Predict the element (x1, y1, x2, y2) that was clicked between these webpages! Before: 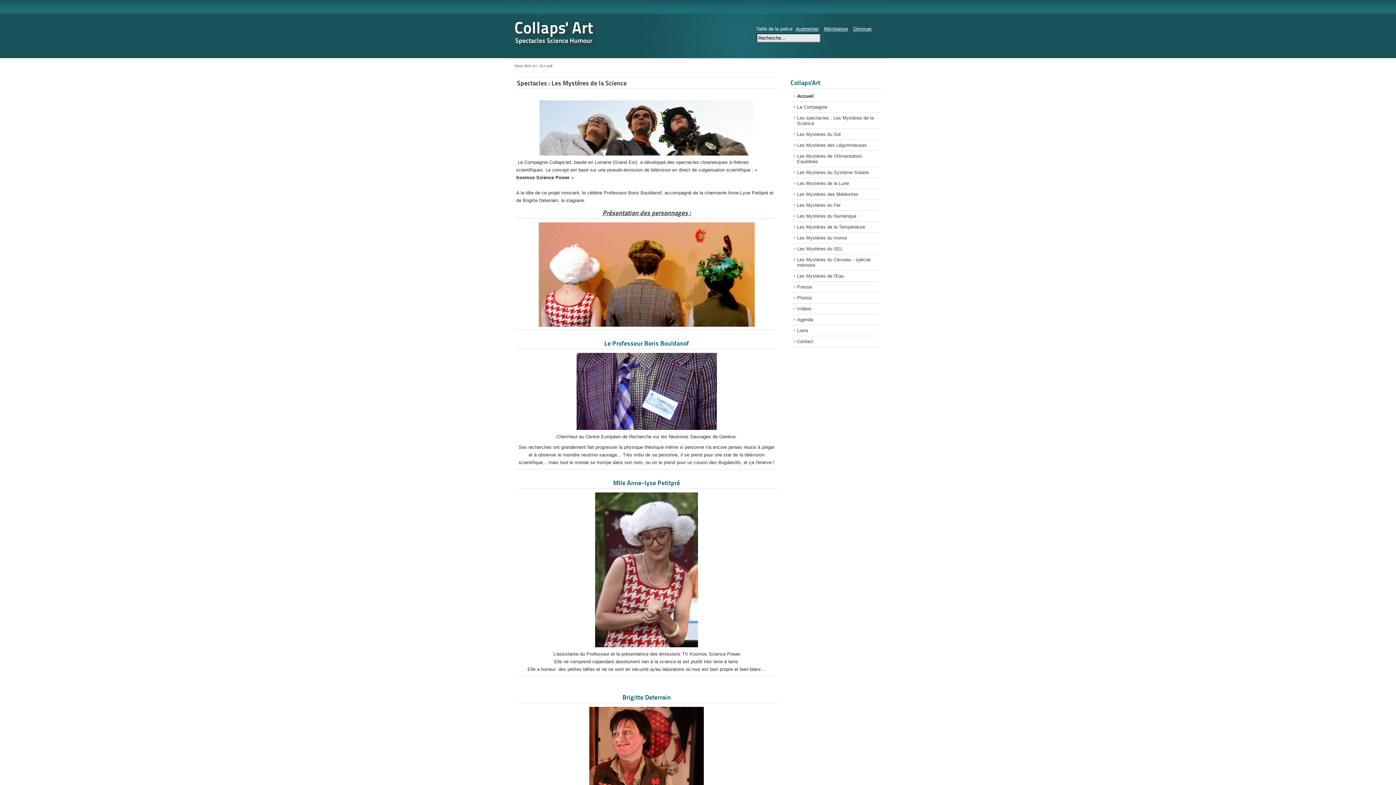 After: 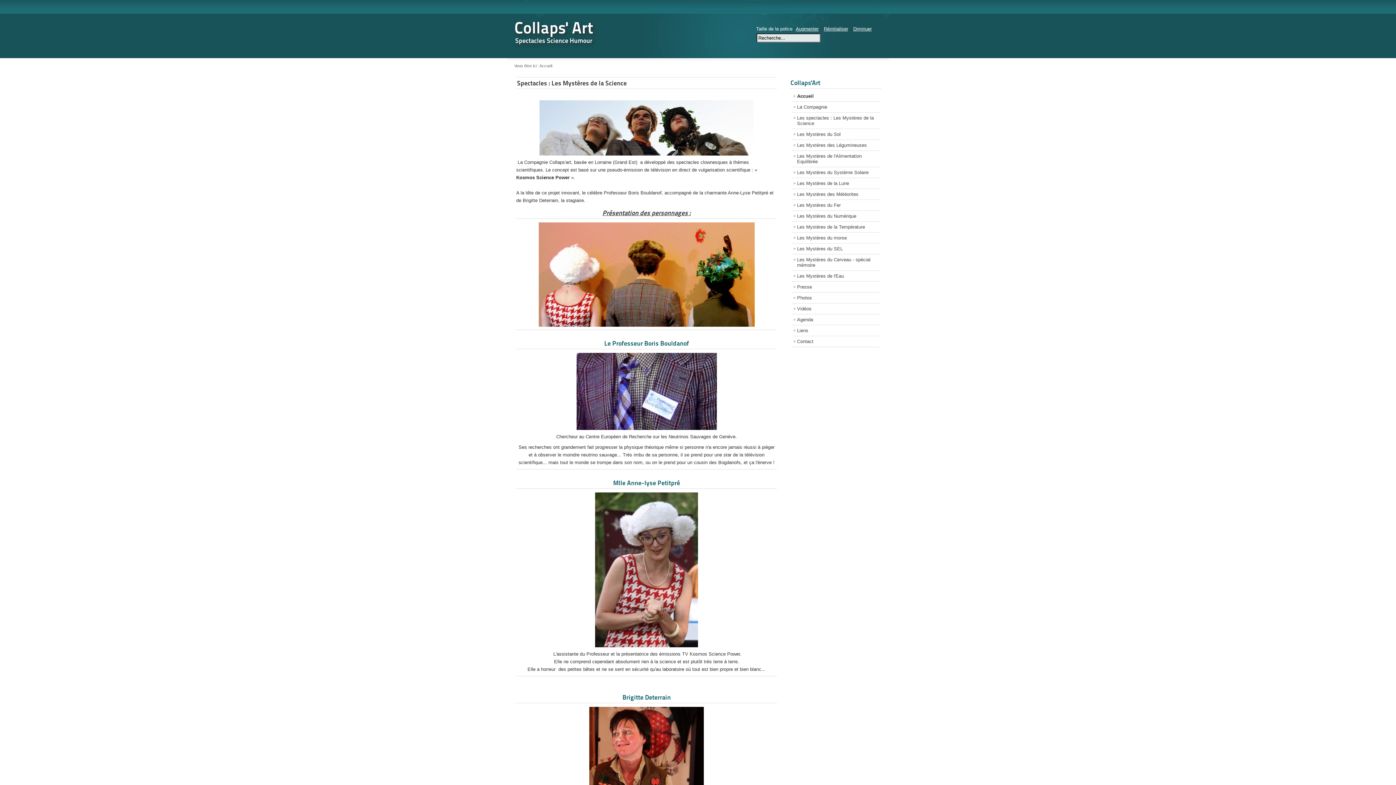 Action: label: Accueil bbox: (791, 90, 880, 101)